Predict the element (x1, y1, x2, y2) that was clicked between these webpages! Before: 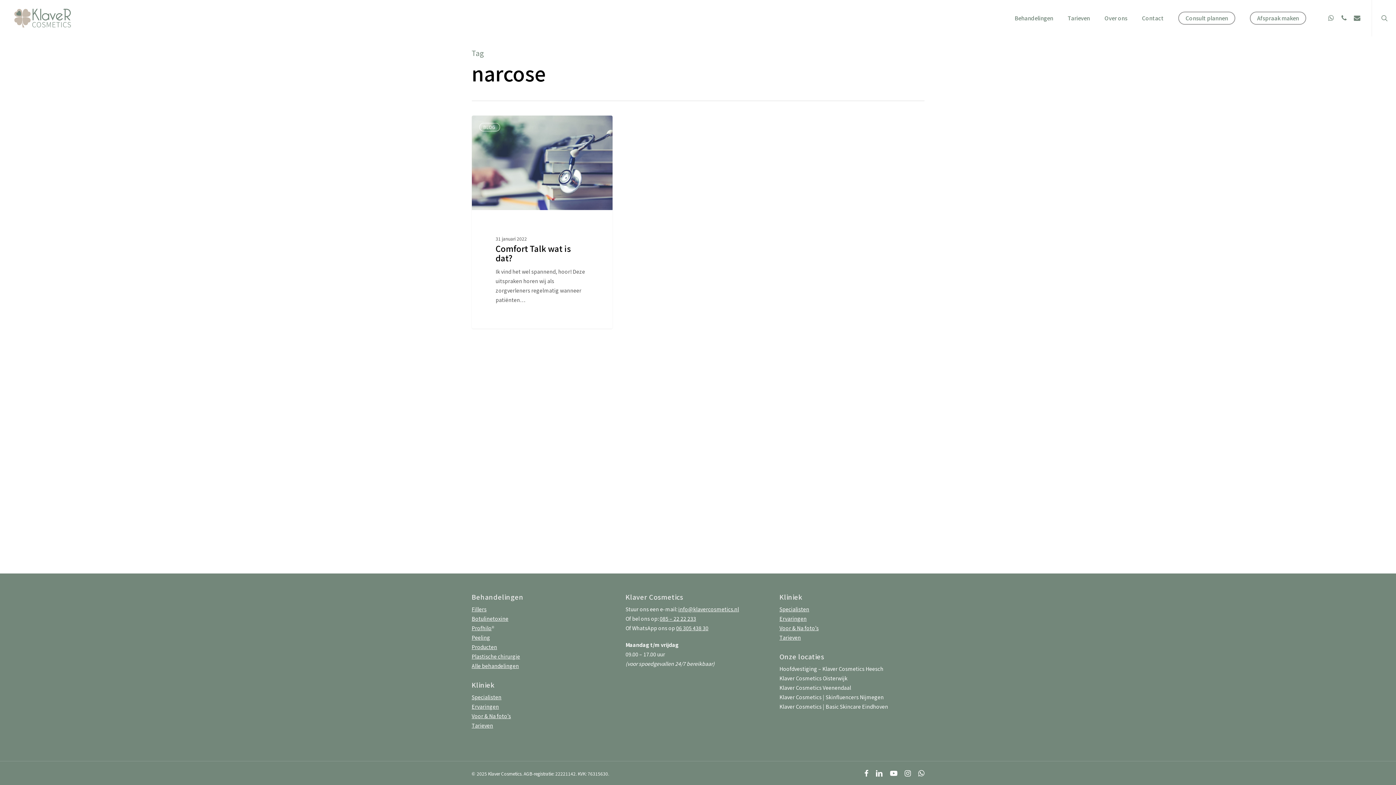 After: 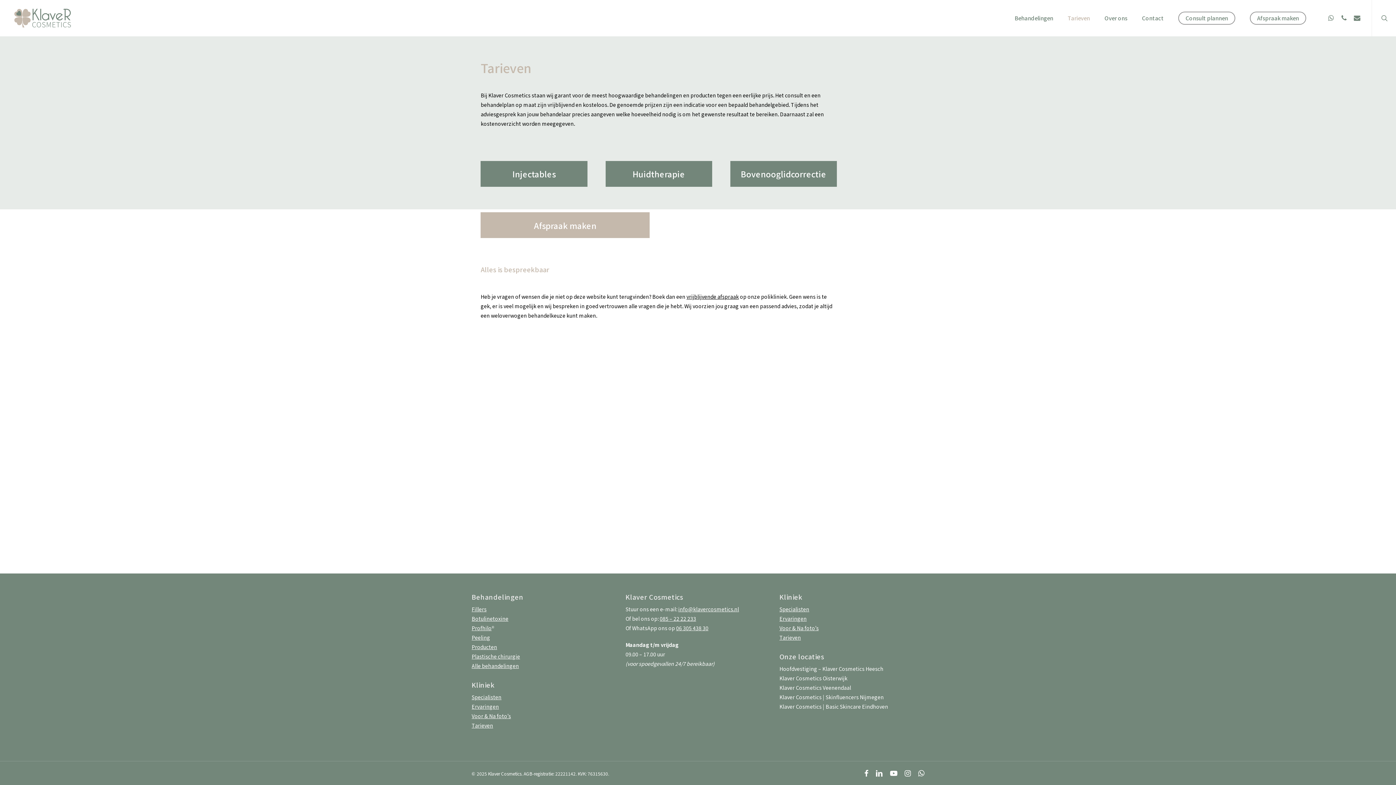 Action: bbox: (1060, 14, 1097, 22) label: Tarieven